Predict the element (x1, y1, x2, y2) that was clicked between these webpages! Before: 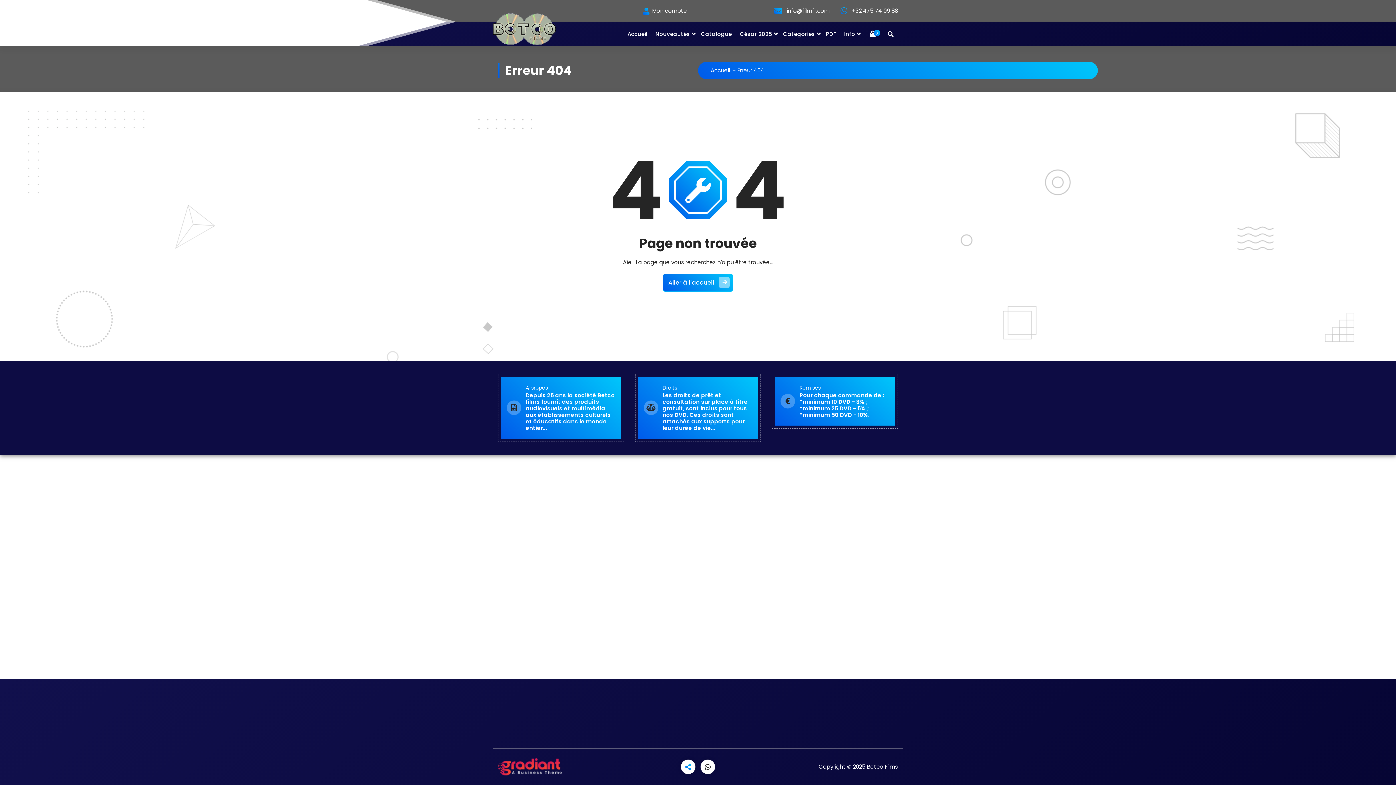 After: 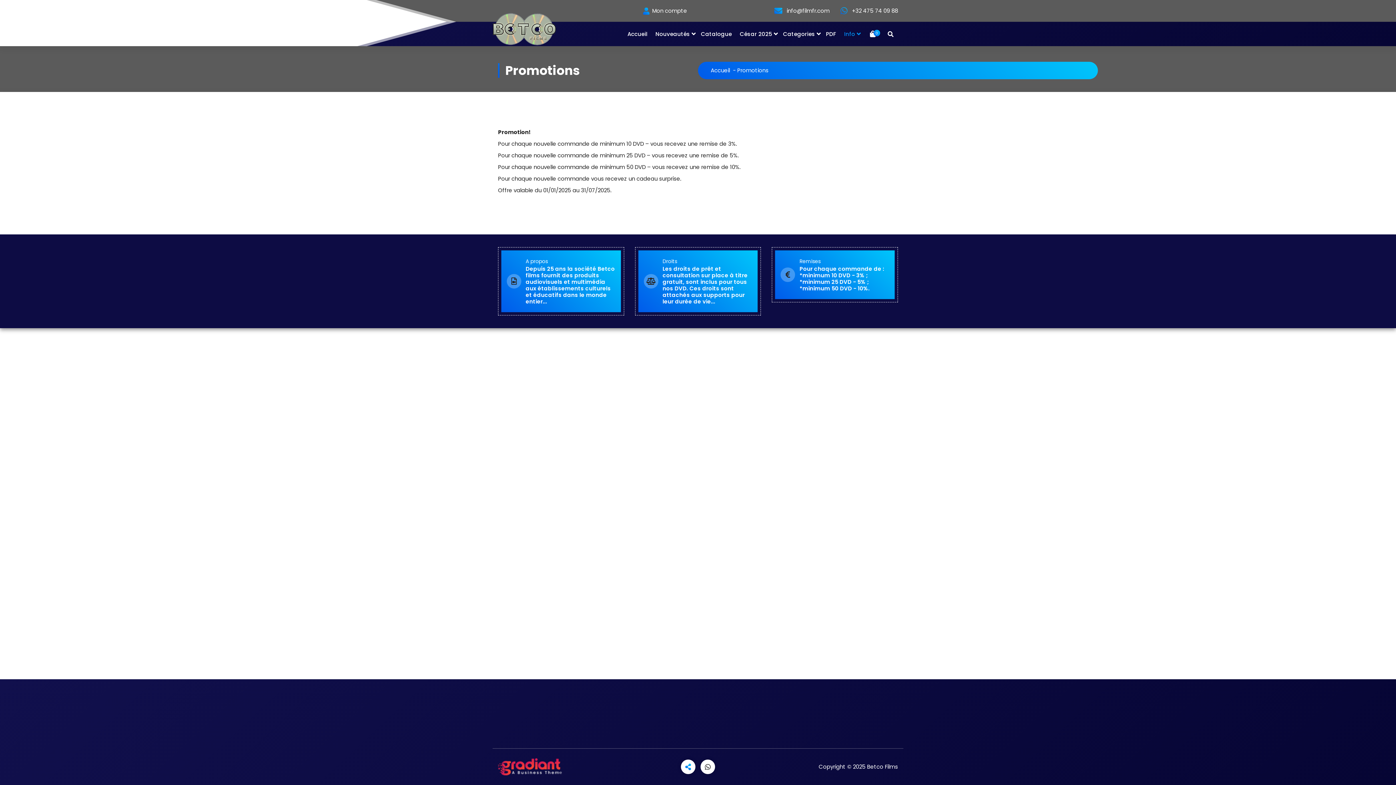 Action: bbox: (799, 384, 889, 418) label: Remises
Pour chaque commande de : *minimum 10 DVD - 3% ; *minimum 25 DVD - 5% ; *minimum 50 DVD - 10%.